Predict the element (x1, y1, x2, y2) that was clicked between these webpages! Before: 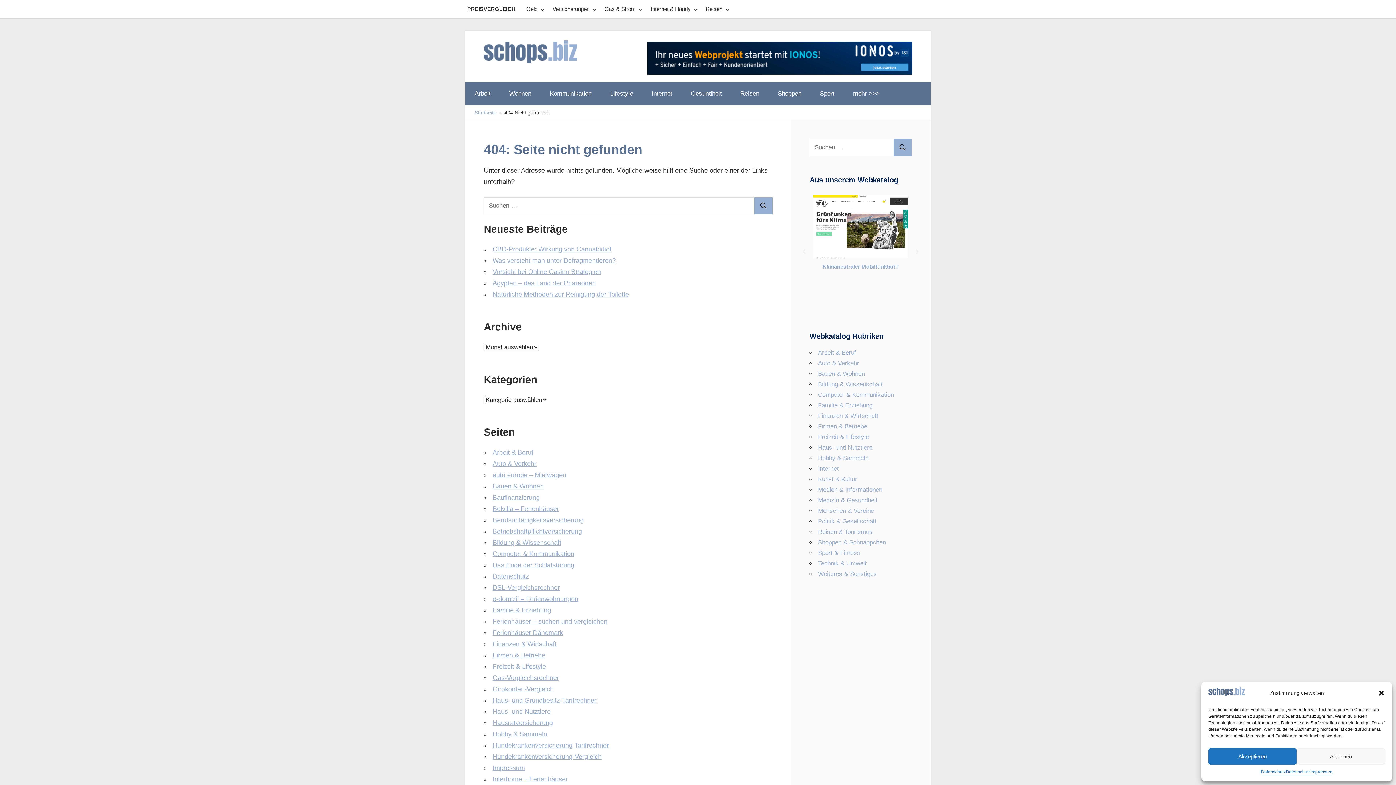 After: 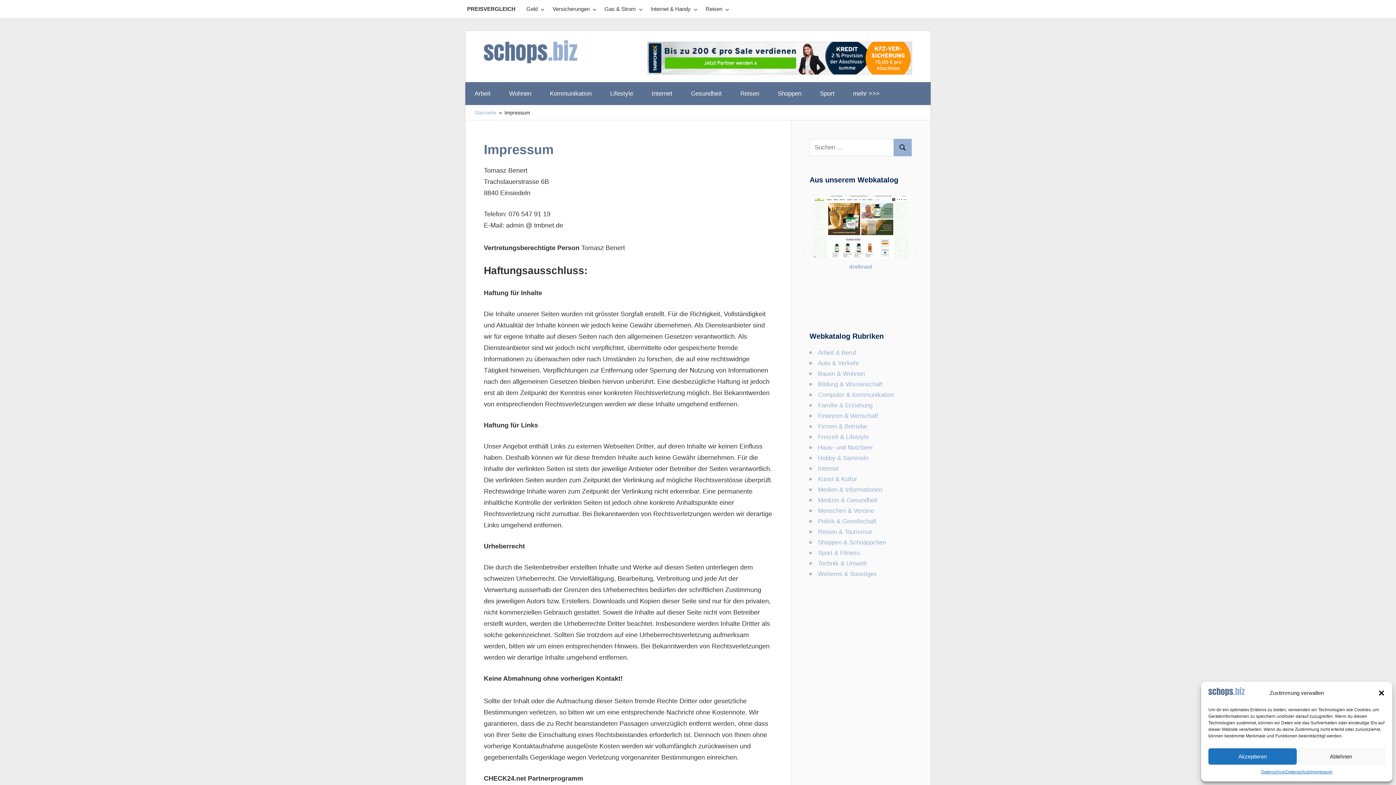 Action: bbox: (1310, 768, 1332, 776) label: Impressum